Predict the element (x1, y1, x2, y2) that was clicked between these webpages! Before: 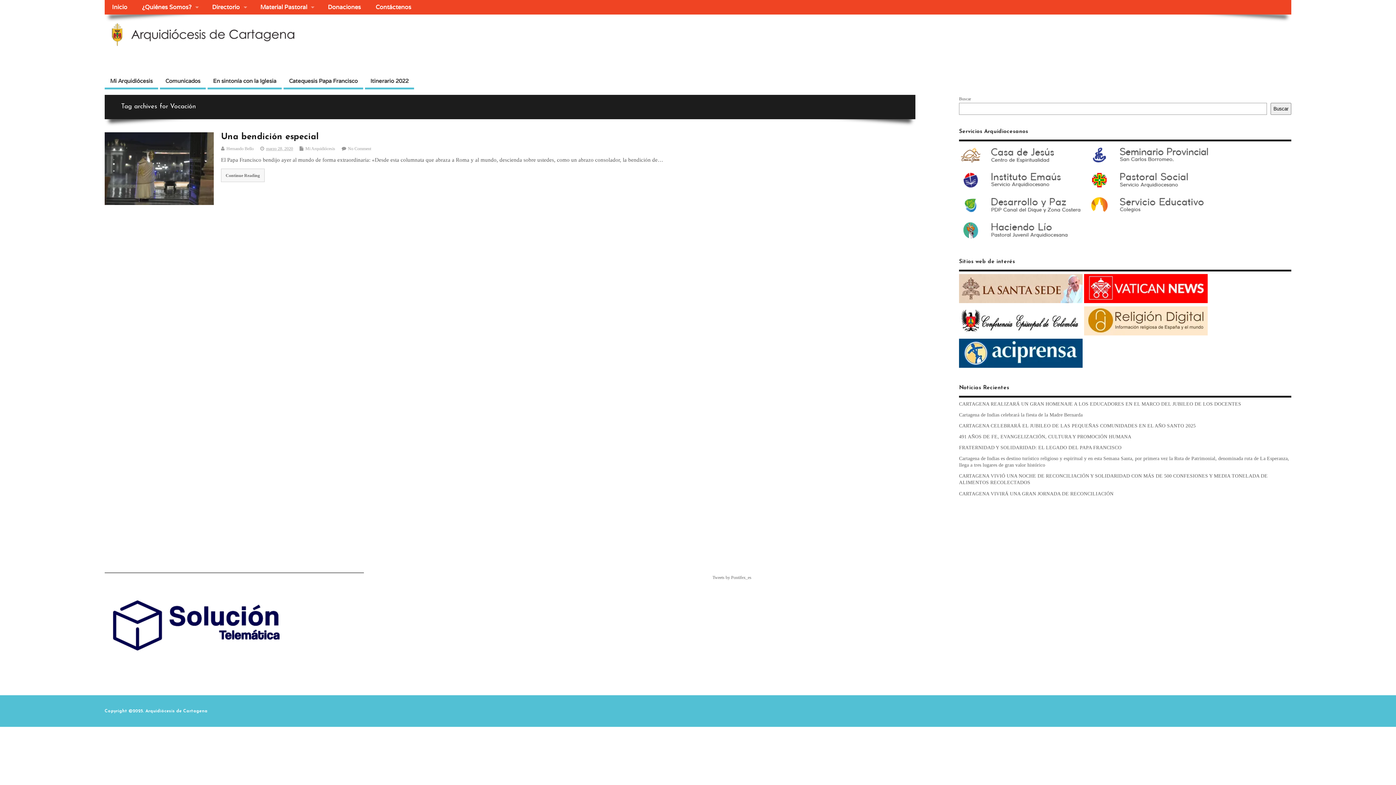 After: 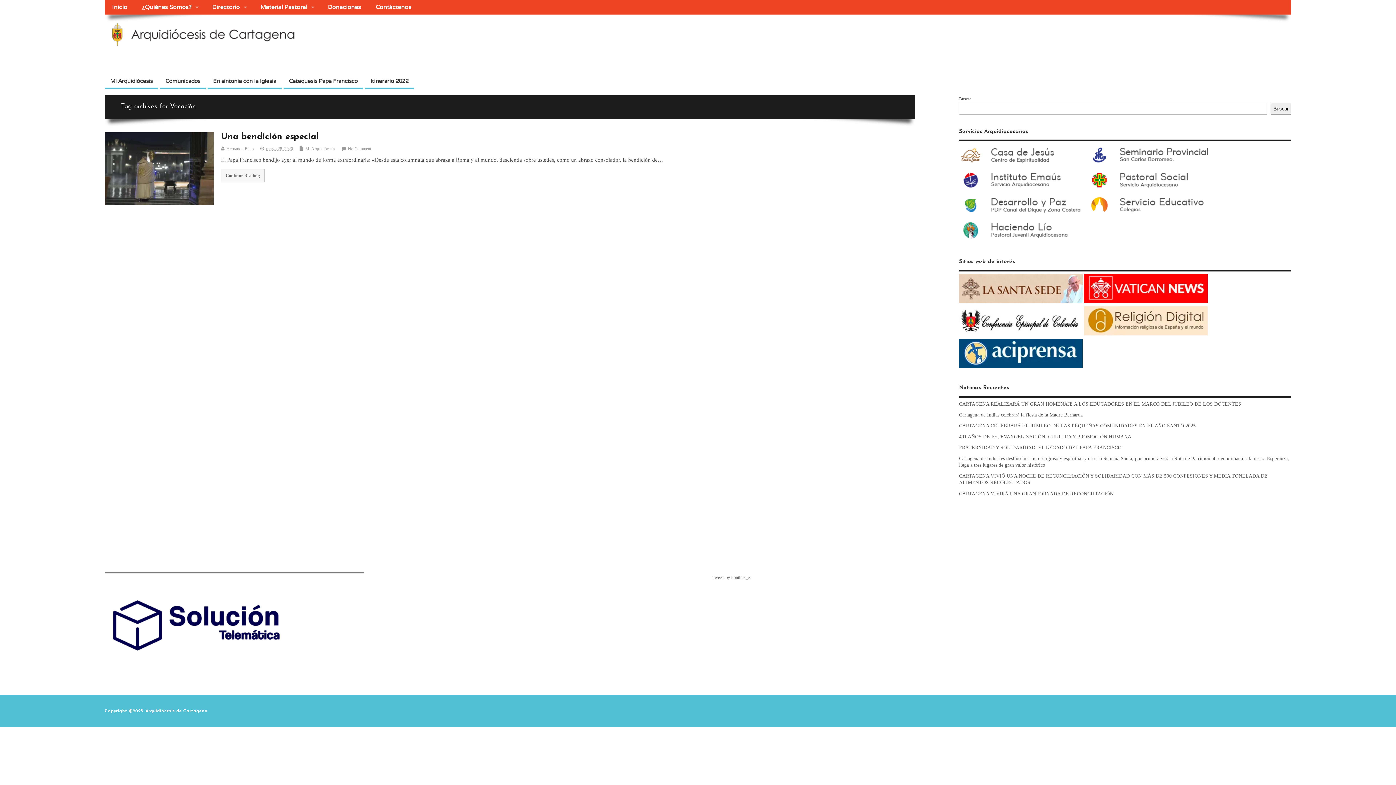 Action: bbox: (1088, 188, 1215, 193)